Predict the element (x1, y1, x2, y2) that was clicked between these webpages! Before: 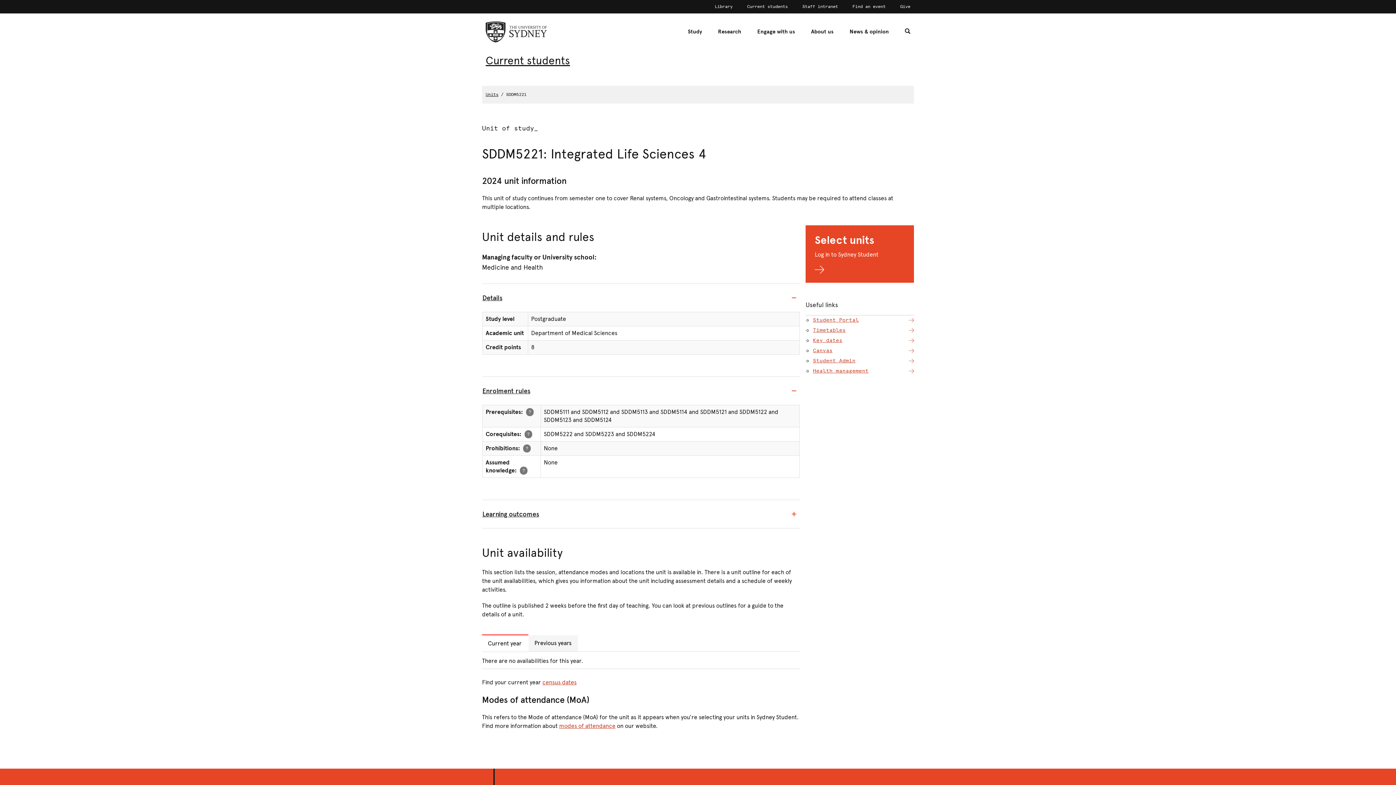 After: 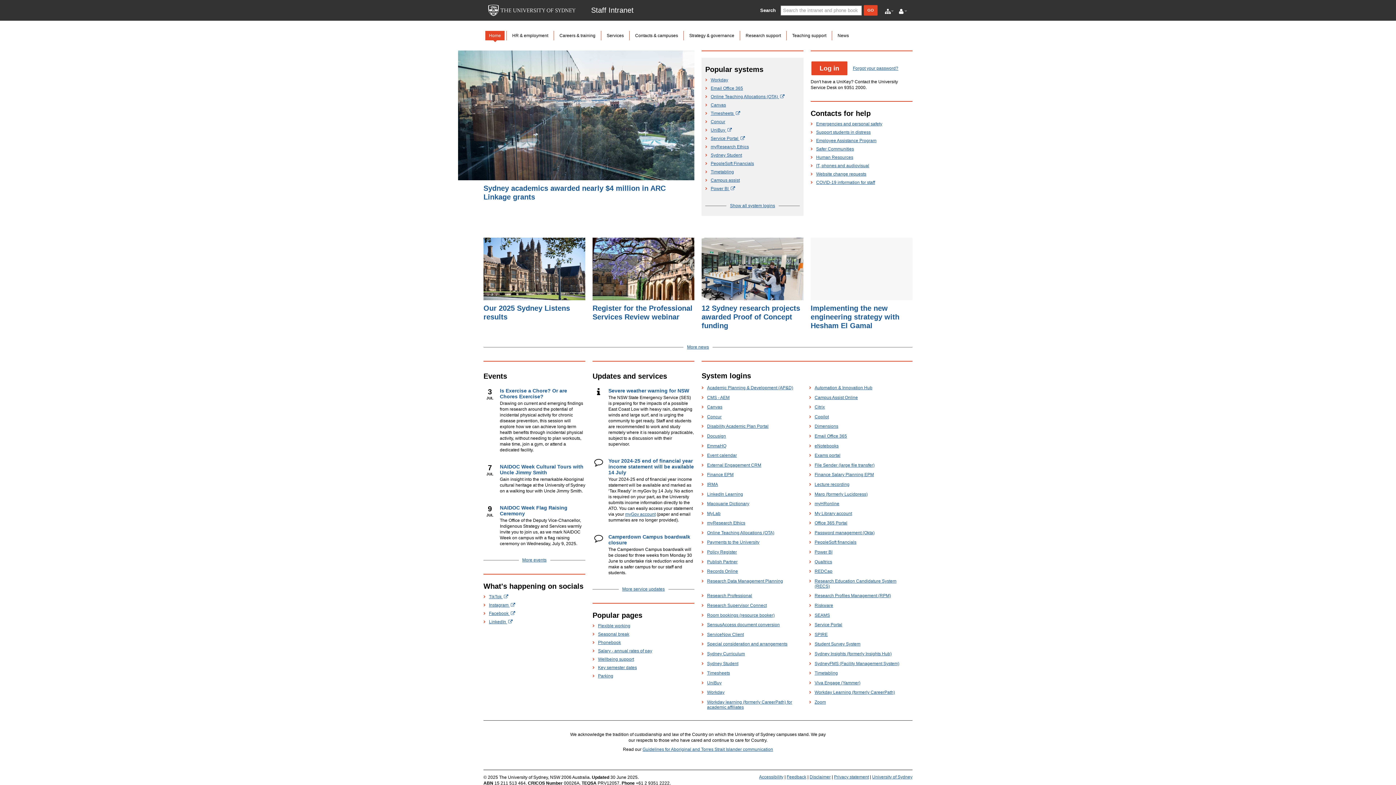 Action: label: Staff intranet bbox: (802, 3, 838, 9)